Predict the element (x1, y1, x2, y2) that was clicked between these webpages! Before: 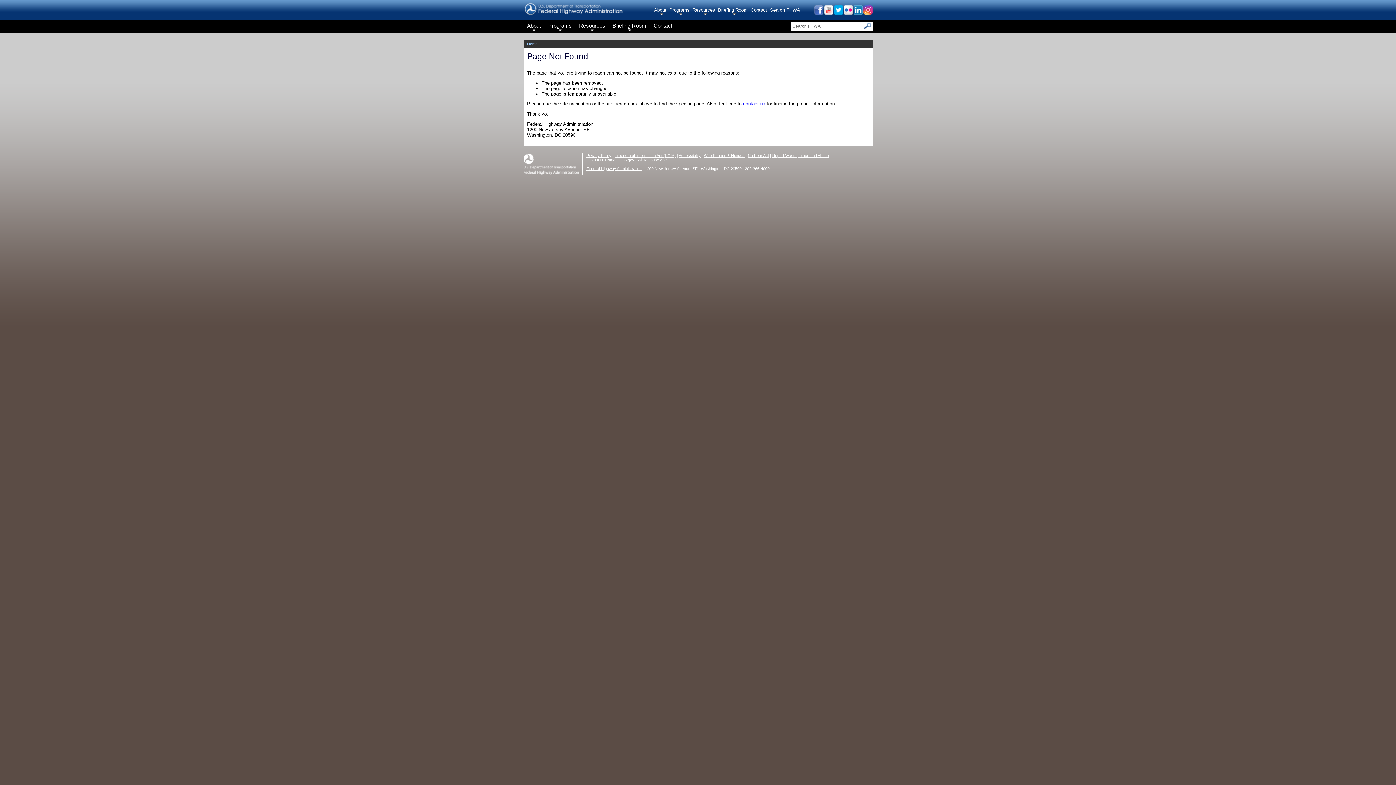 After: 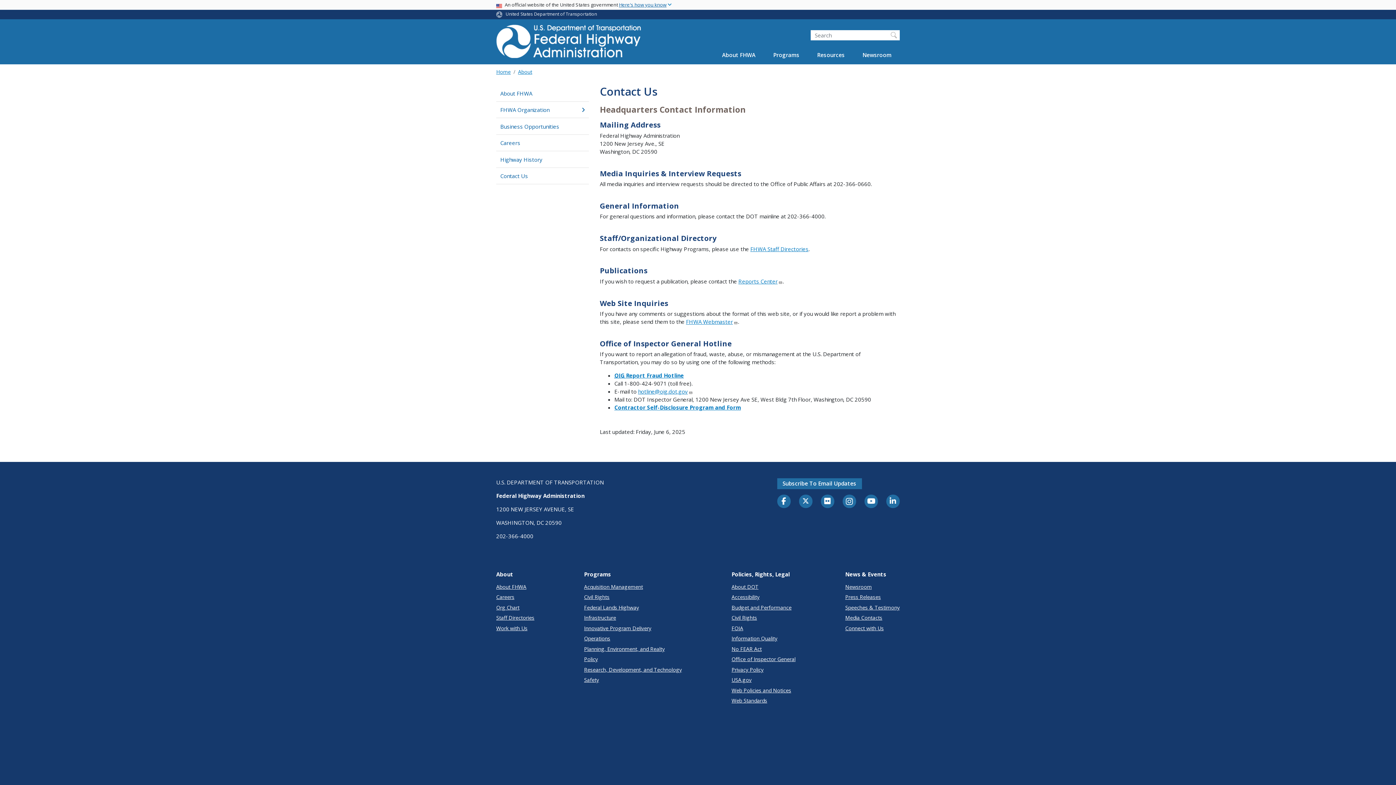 Action: label: Contact bbox: (750, 6, 770, 16)